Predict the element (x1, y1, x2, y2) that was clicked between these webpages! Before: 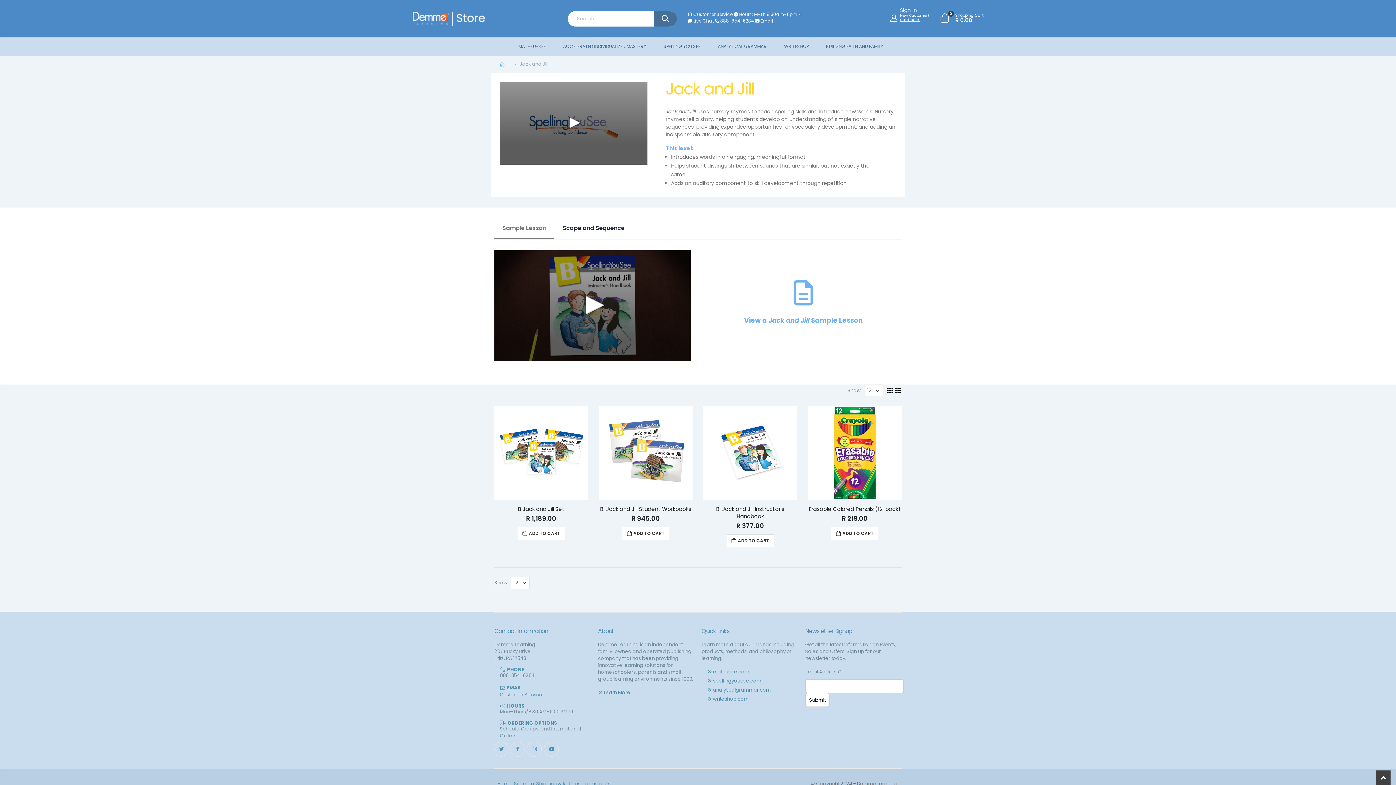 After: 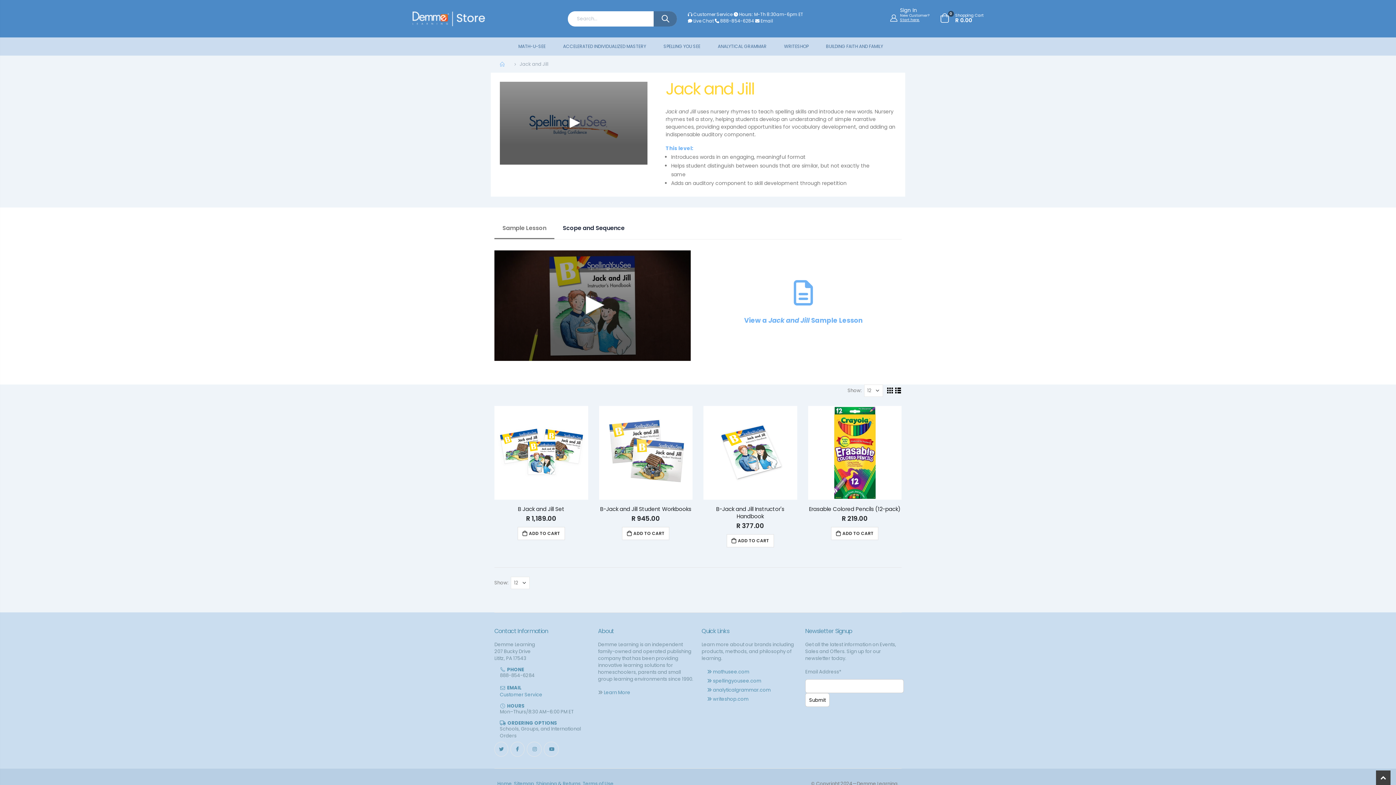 Action: label:   bbox: (886, 387, 894, 394)